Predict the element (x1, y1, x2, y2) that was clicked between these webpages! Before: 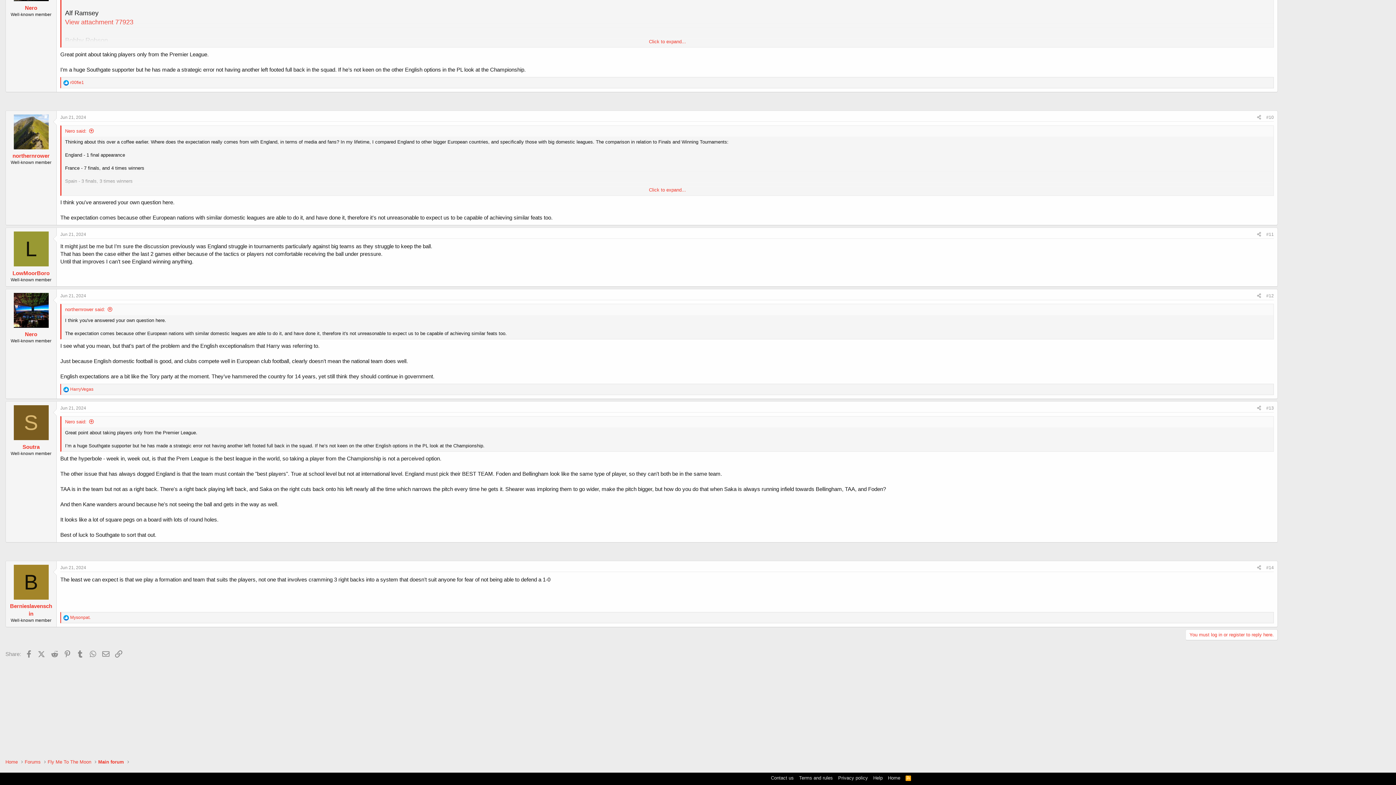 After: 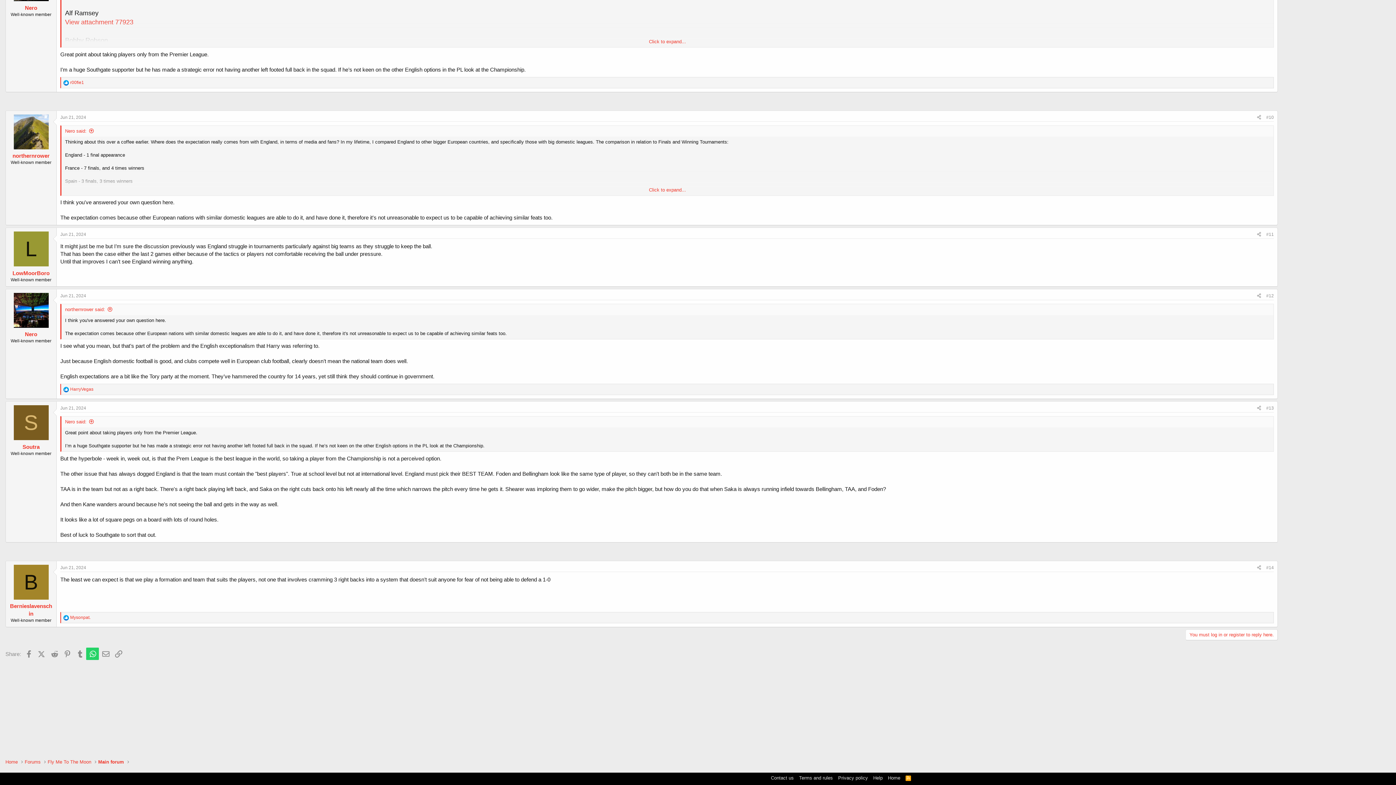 Action: bbox: (86, 648, 98, 660) label: WhatsApp